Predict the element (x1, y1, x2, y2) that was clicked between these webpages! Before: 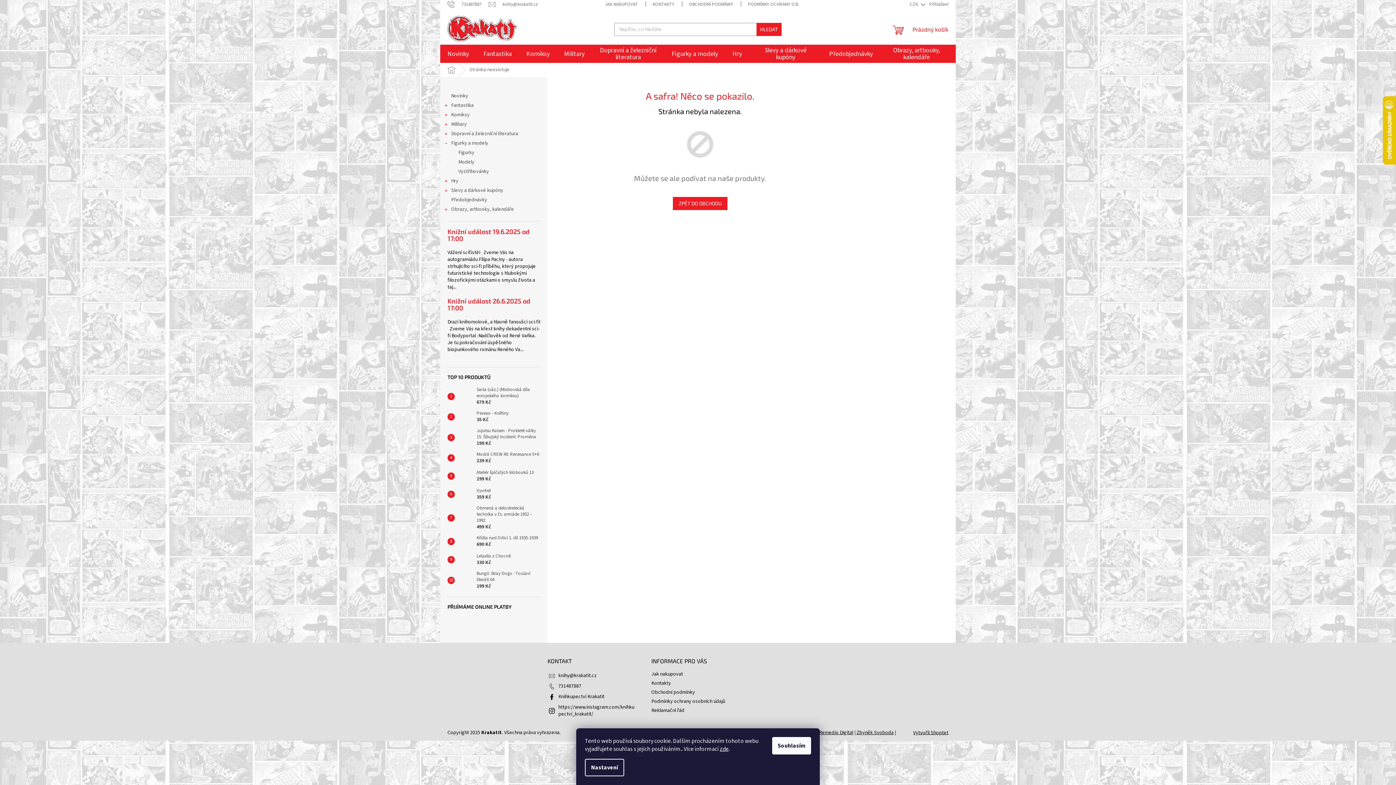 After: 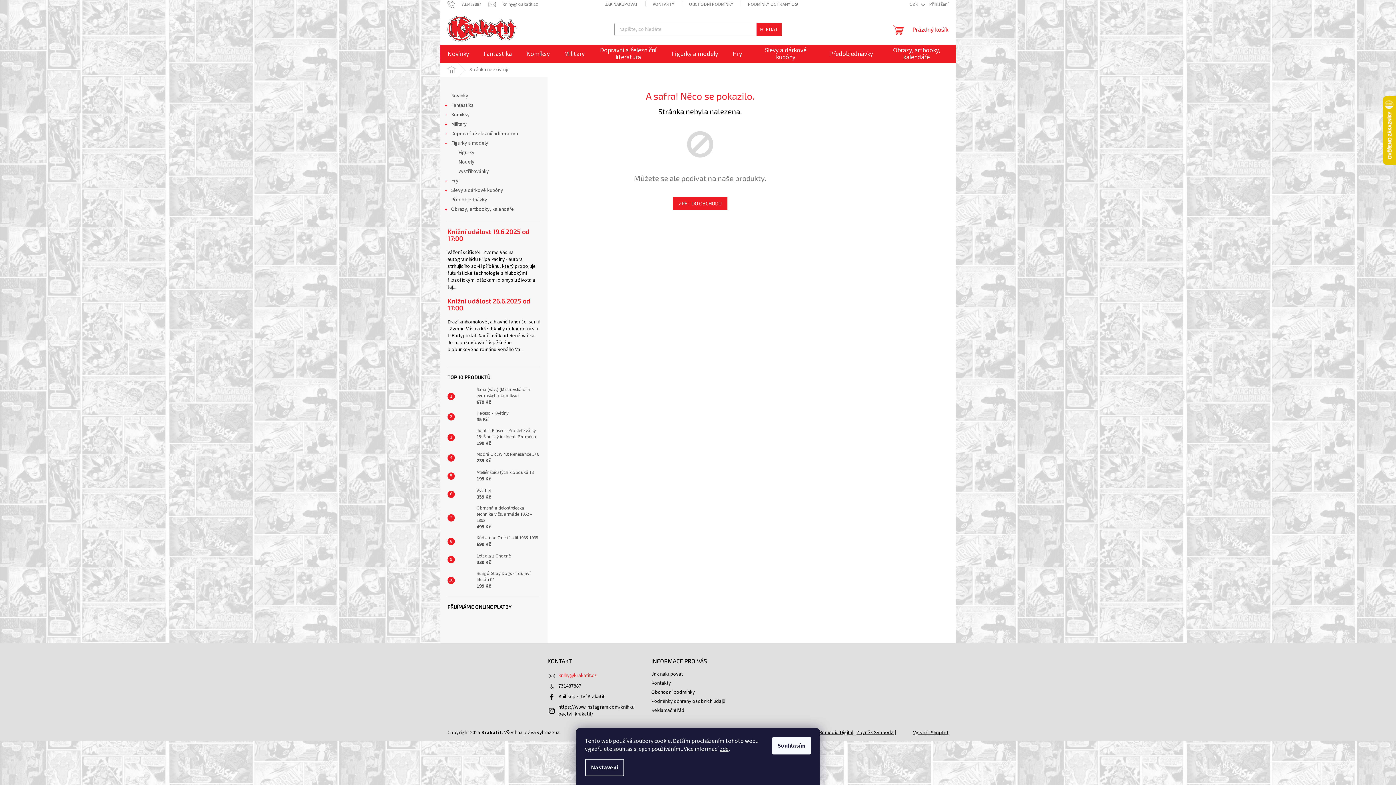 Action: label: knihy@krakatit.cz bbox: (558, 672, 597, 679)